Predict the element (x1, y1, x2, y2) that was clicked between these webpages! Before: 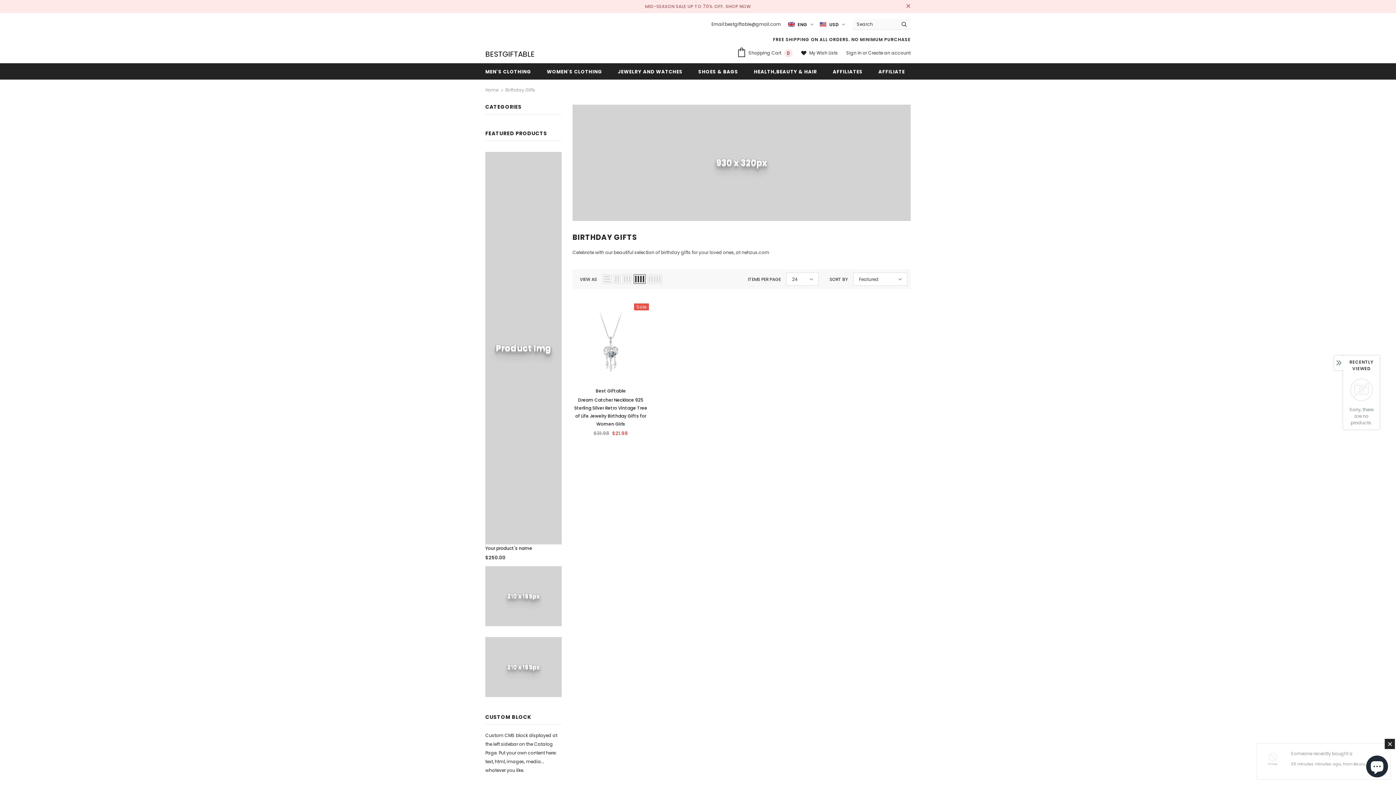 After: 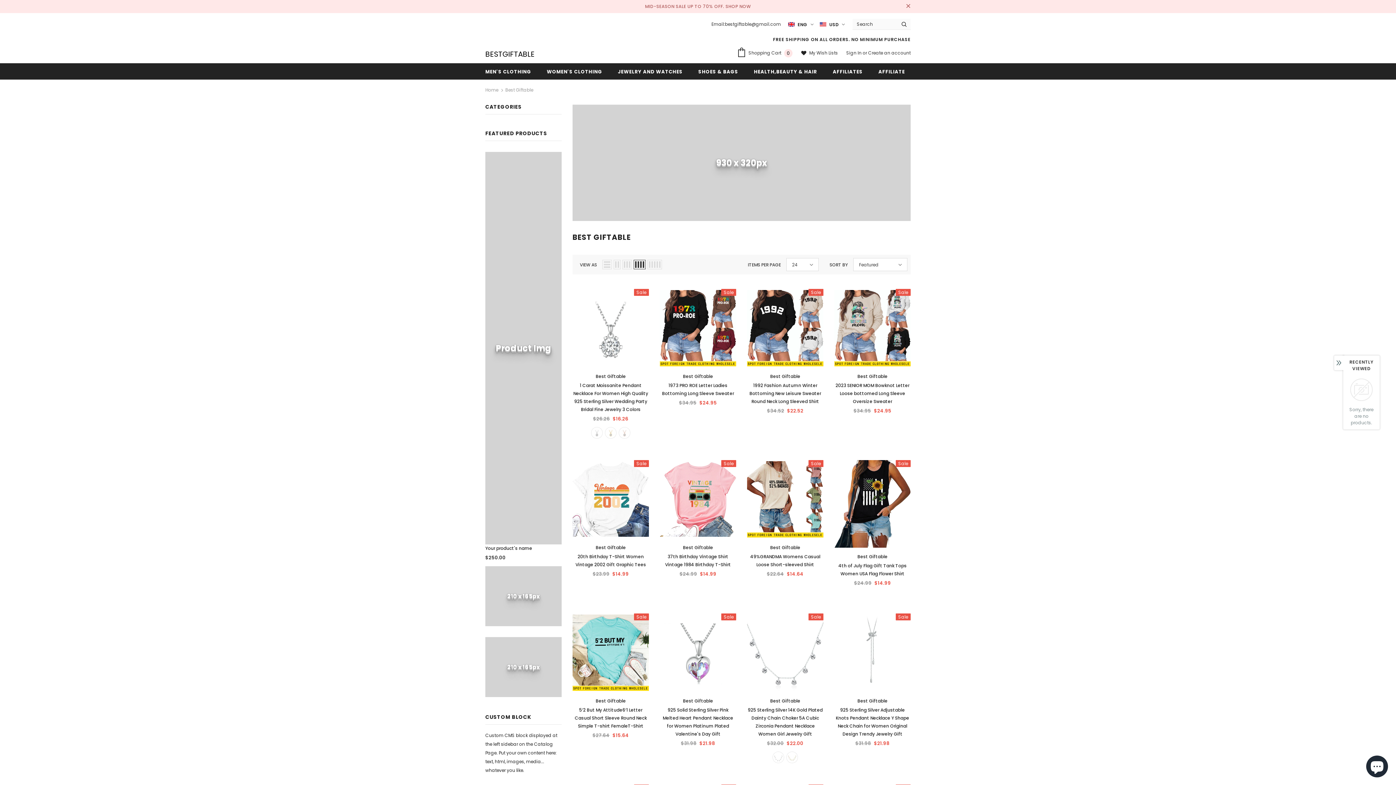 Action: label: Best Giftable bbox: (595, 388, 626, 394)